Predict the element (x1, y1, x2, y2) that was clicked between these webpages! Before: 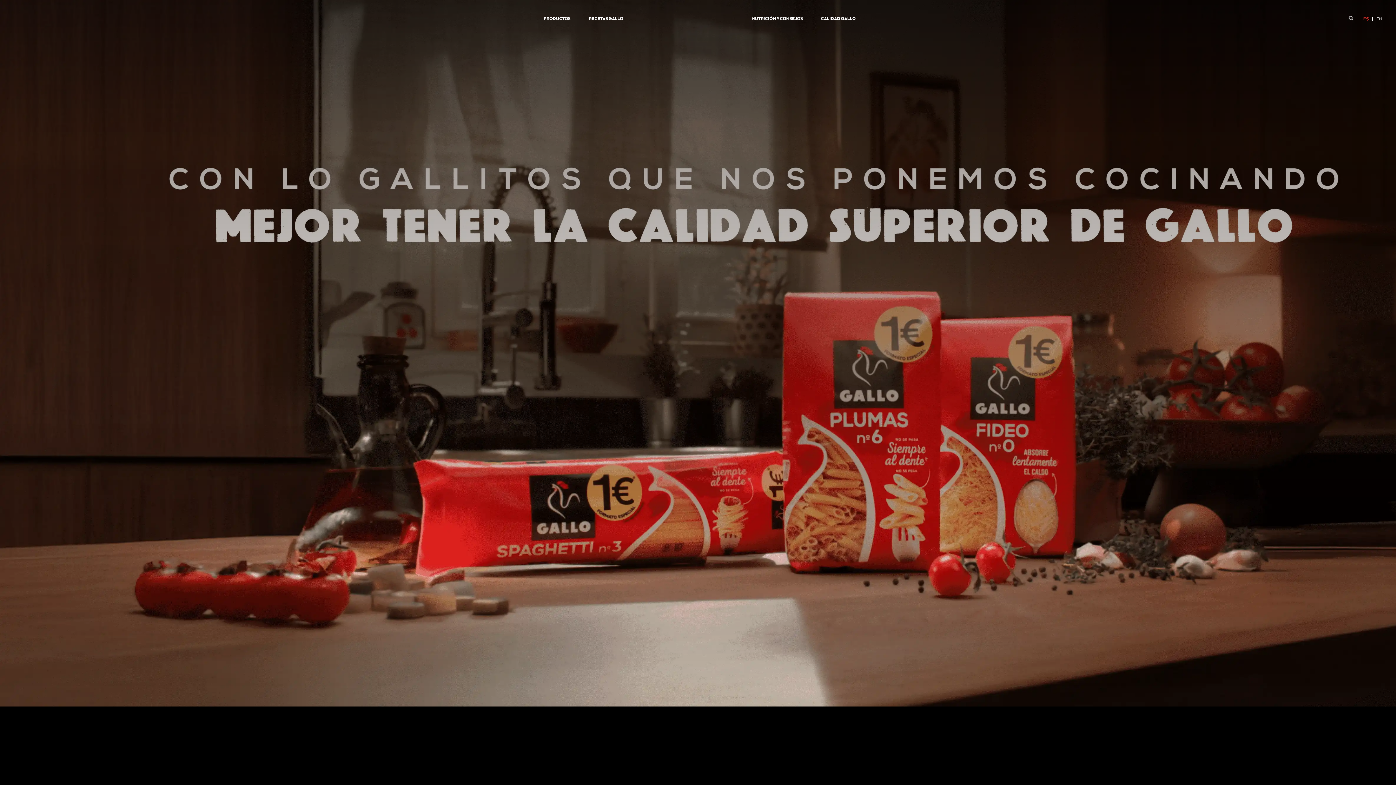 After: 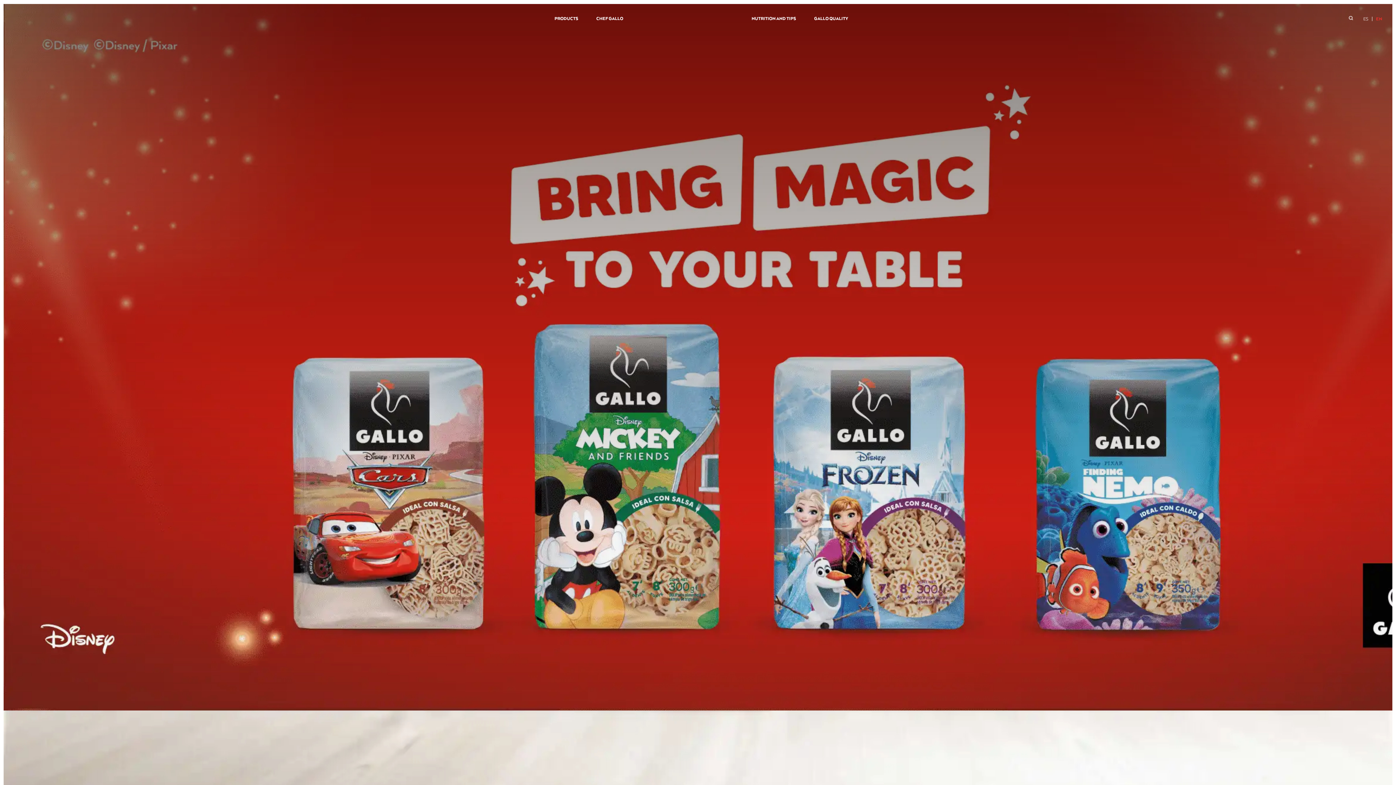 Action: label: EN bbox: (1373, 16, 1386, 20)